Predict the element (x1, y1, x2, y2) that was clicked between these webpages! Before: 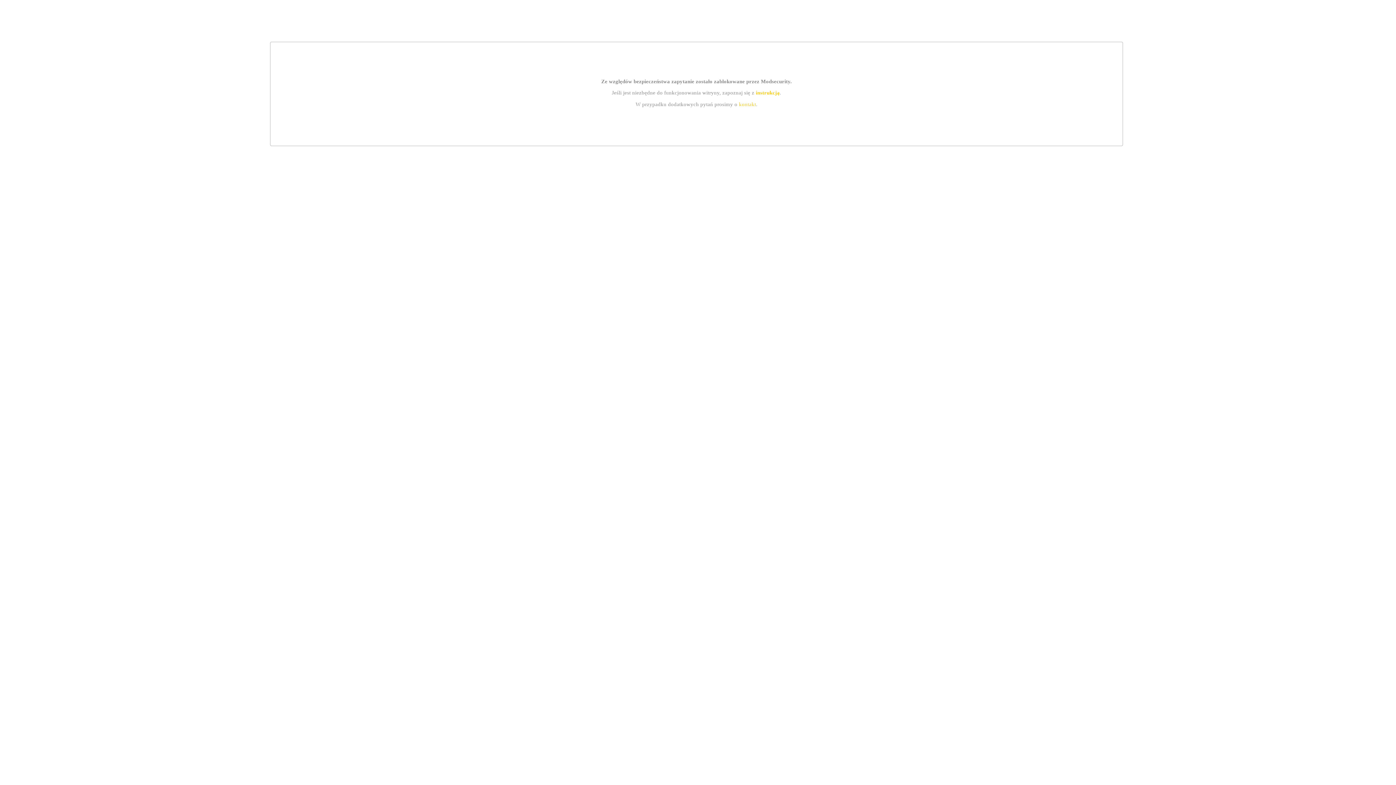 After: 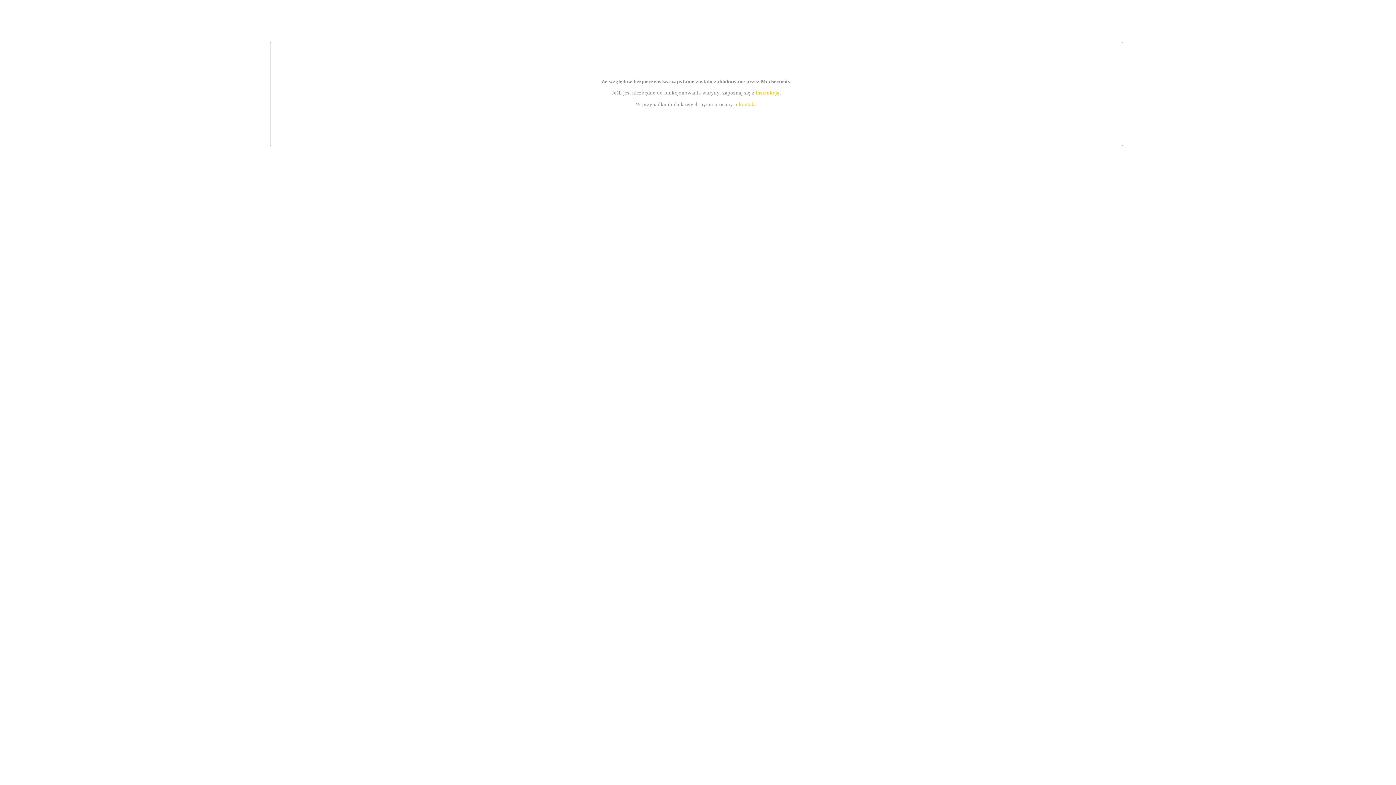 Action: bbox: (739, 101, 756, 107) label: kontakt